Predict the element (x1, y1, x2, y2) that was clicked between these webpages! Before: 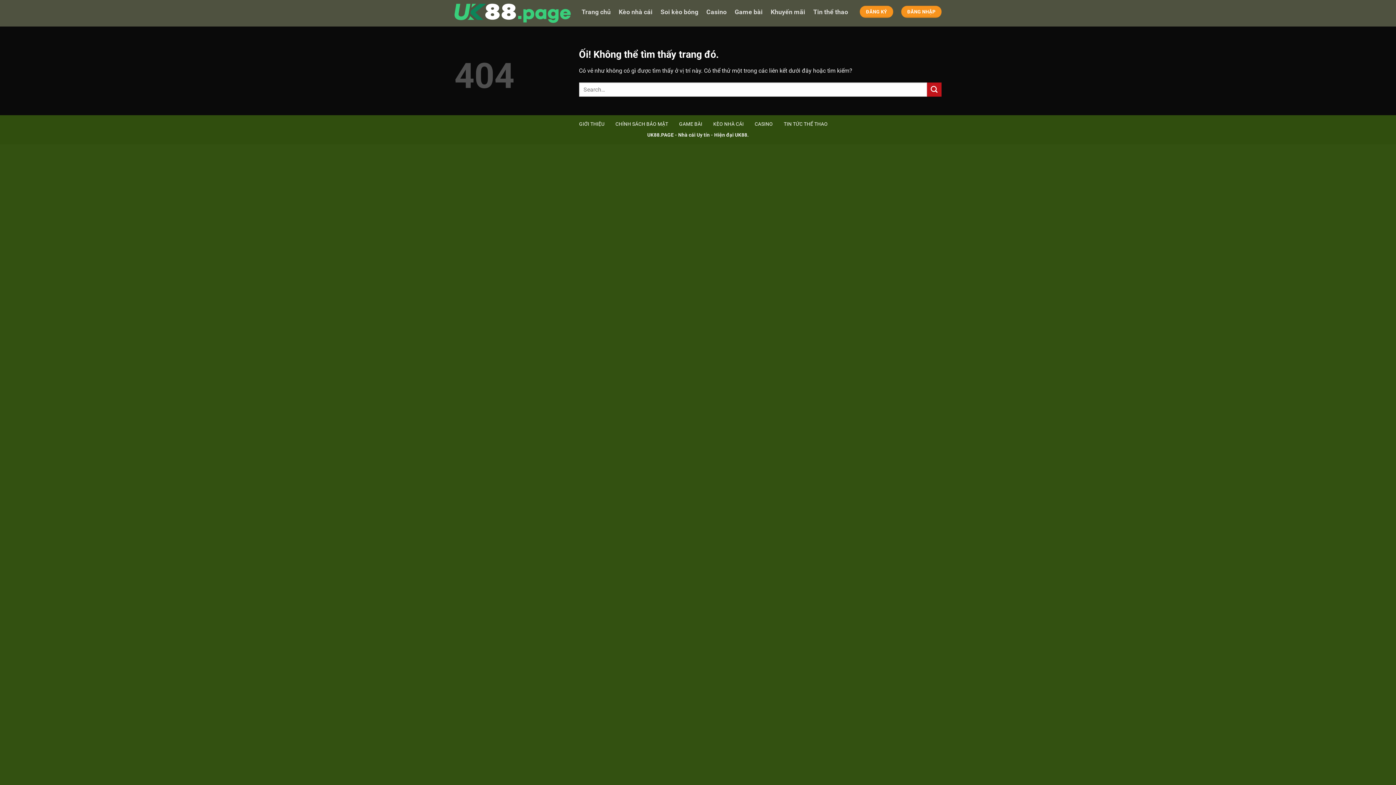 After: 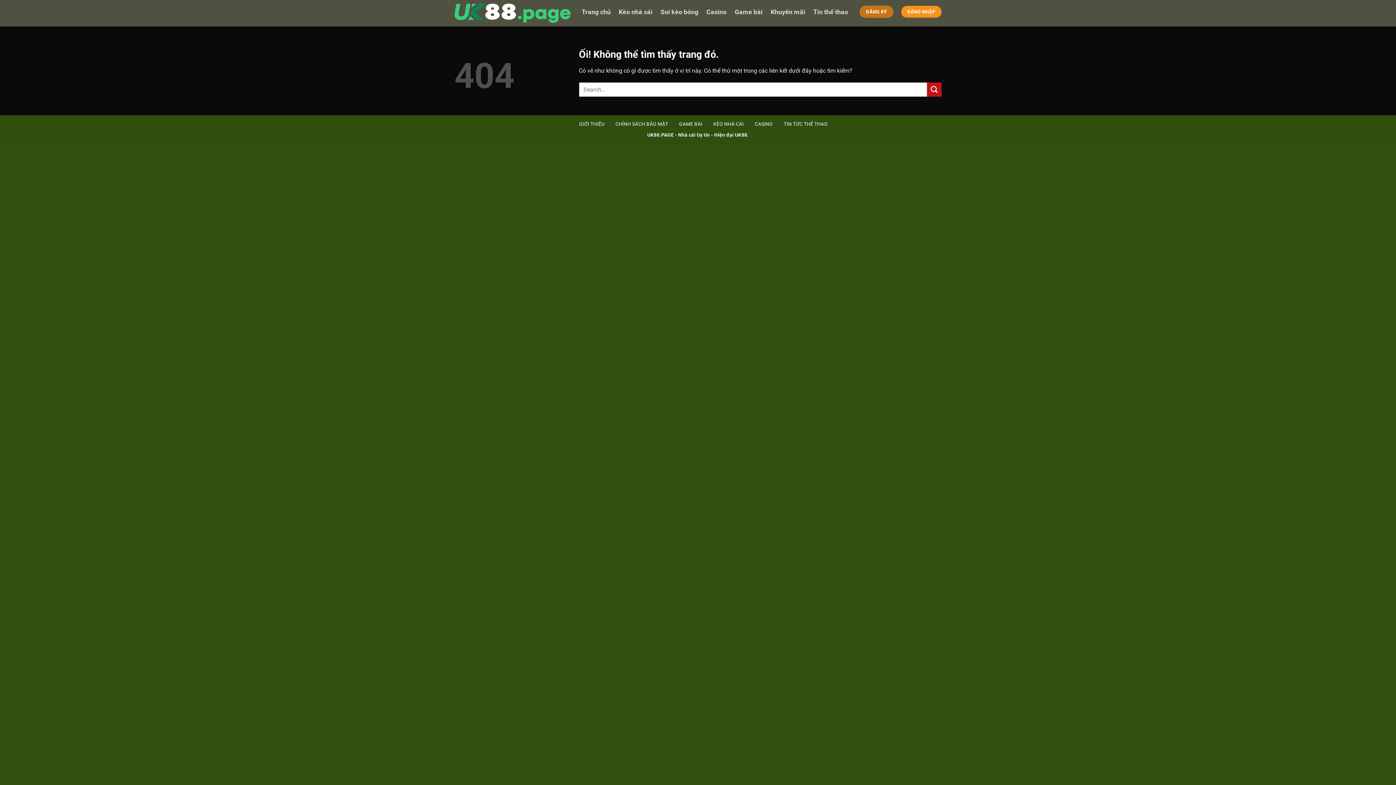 Action: label: ĐĂNG KÝ bbox: (860, 5, 893, 17)